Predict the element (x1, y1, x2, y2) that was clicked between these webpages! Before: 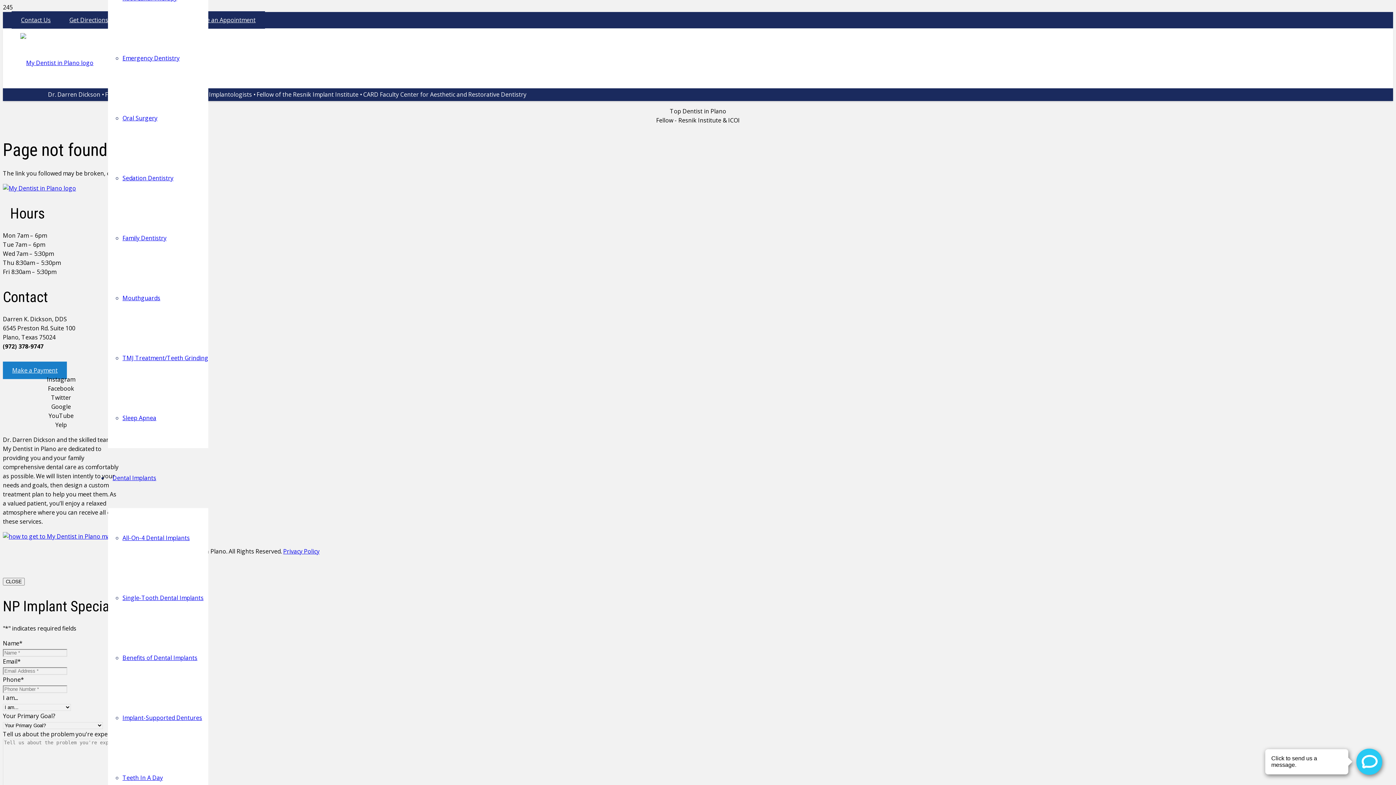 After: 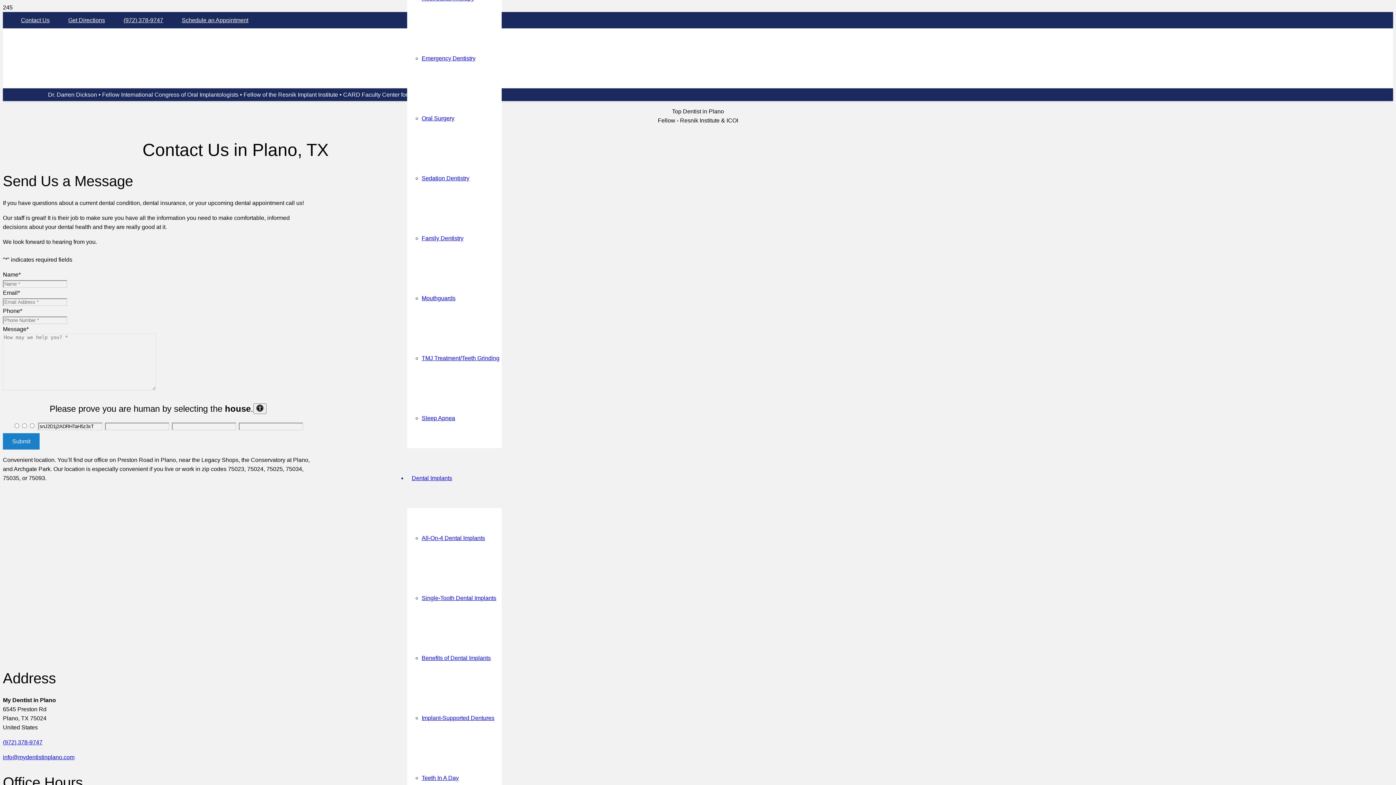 Action: label: Contact Us bbox: (11, 11, 60, 28)